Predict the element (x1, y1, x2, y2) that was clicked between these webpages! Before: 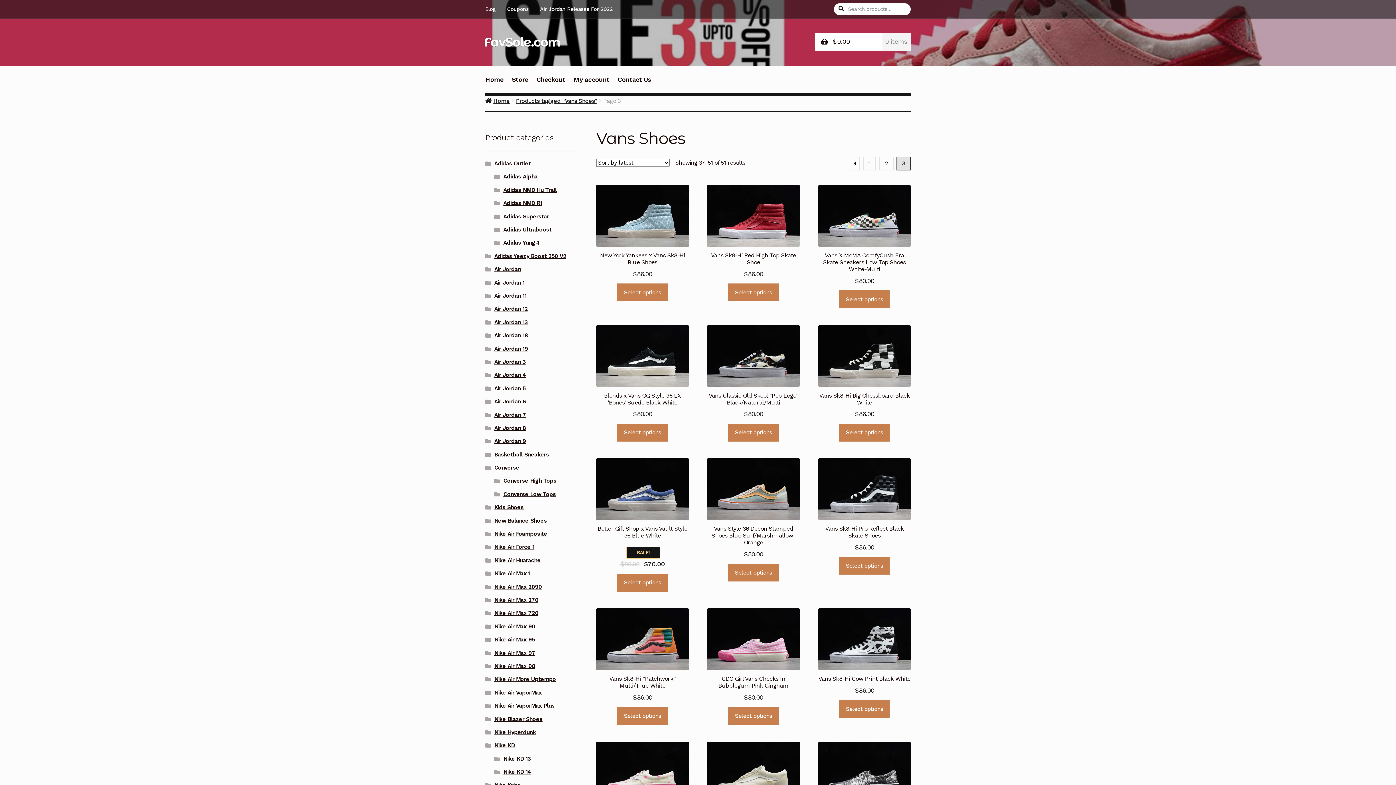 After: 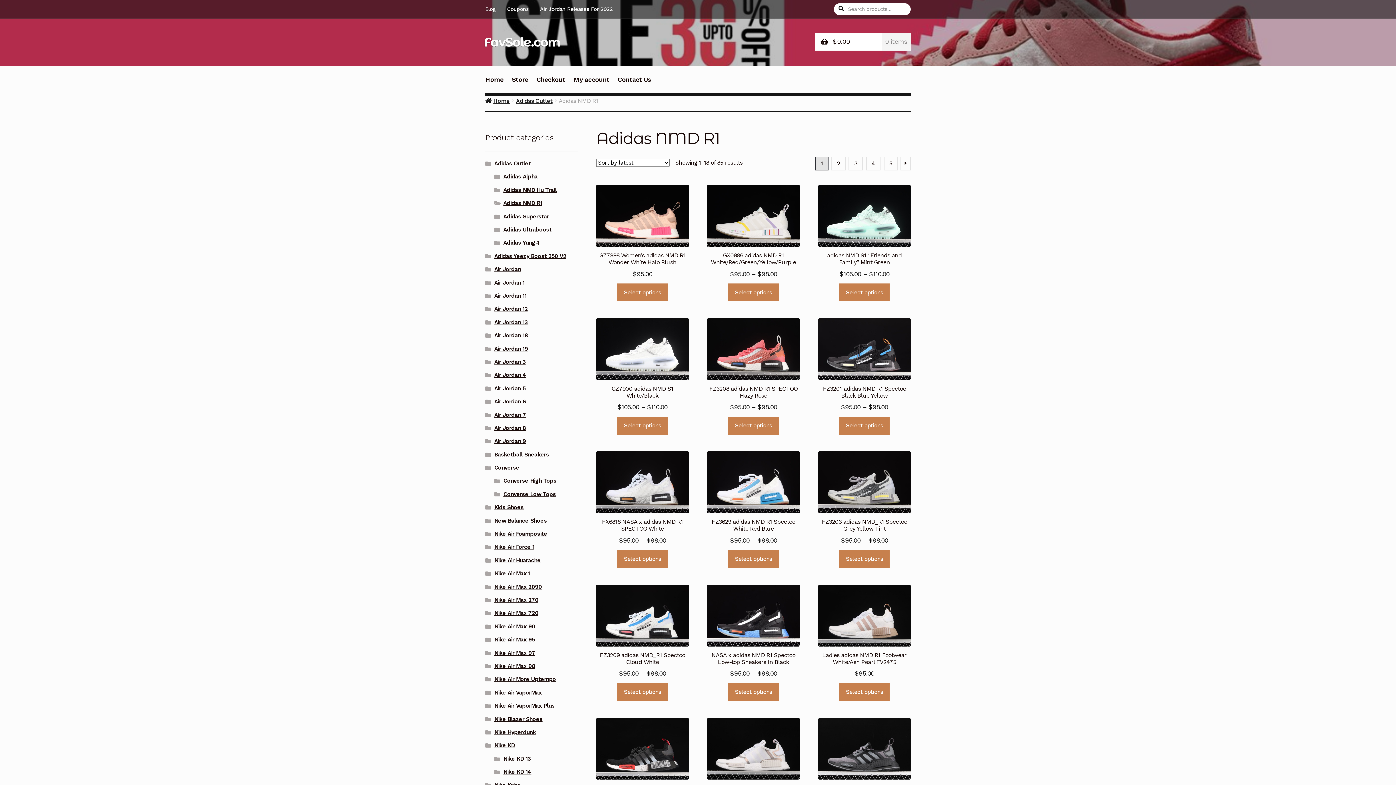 Action: bbox: (503, 200, 542, 206) label: Adidas NMD R1